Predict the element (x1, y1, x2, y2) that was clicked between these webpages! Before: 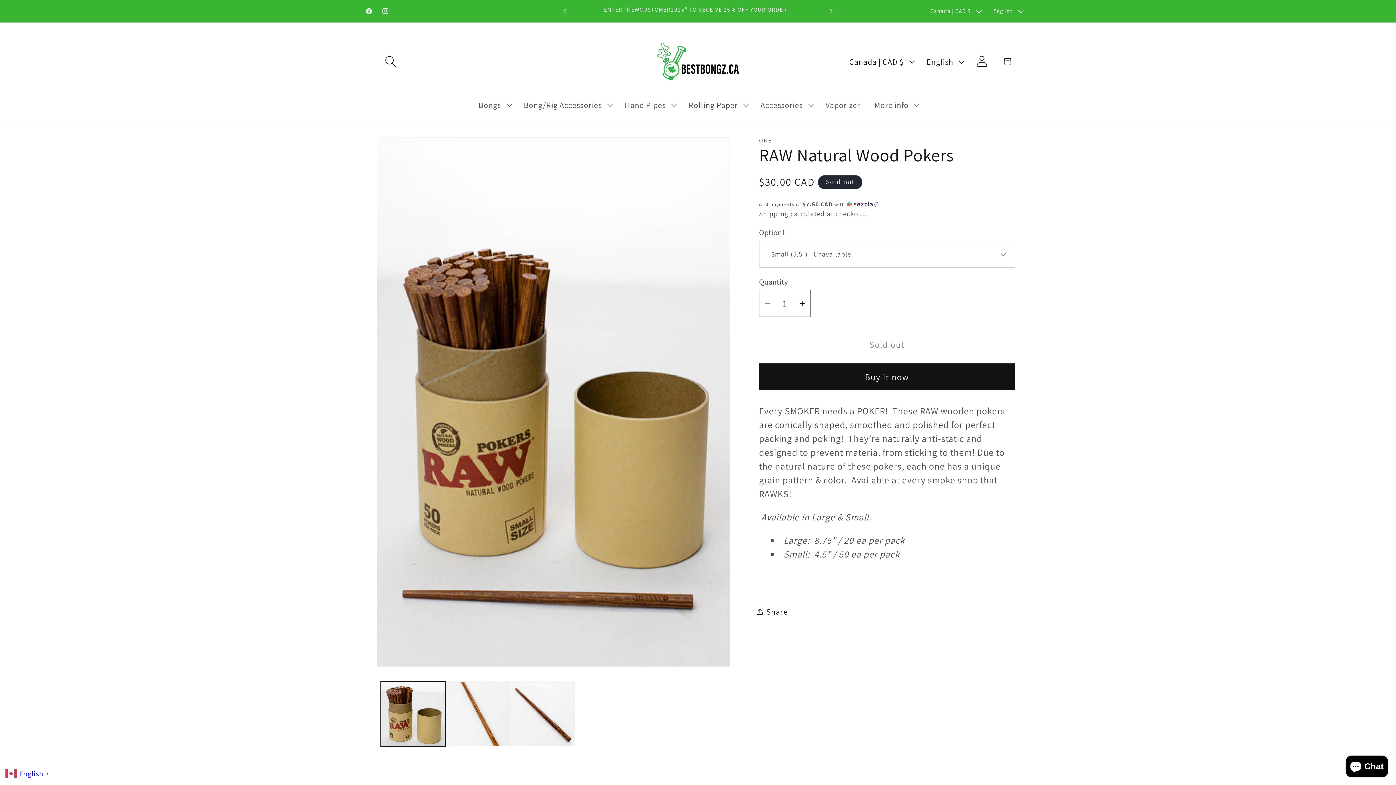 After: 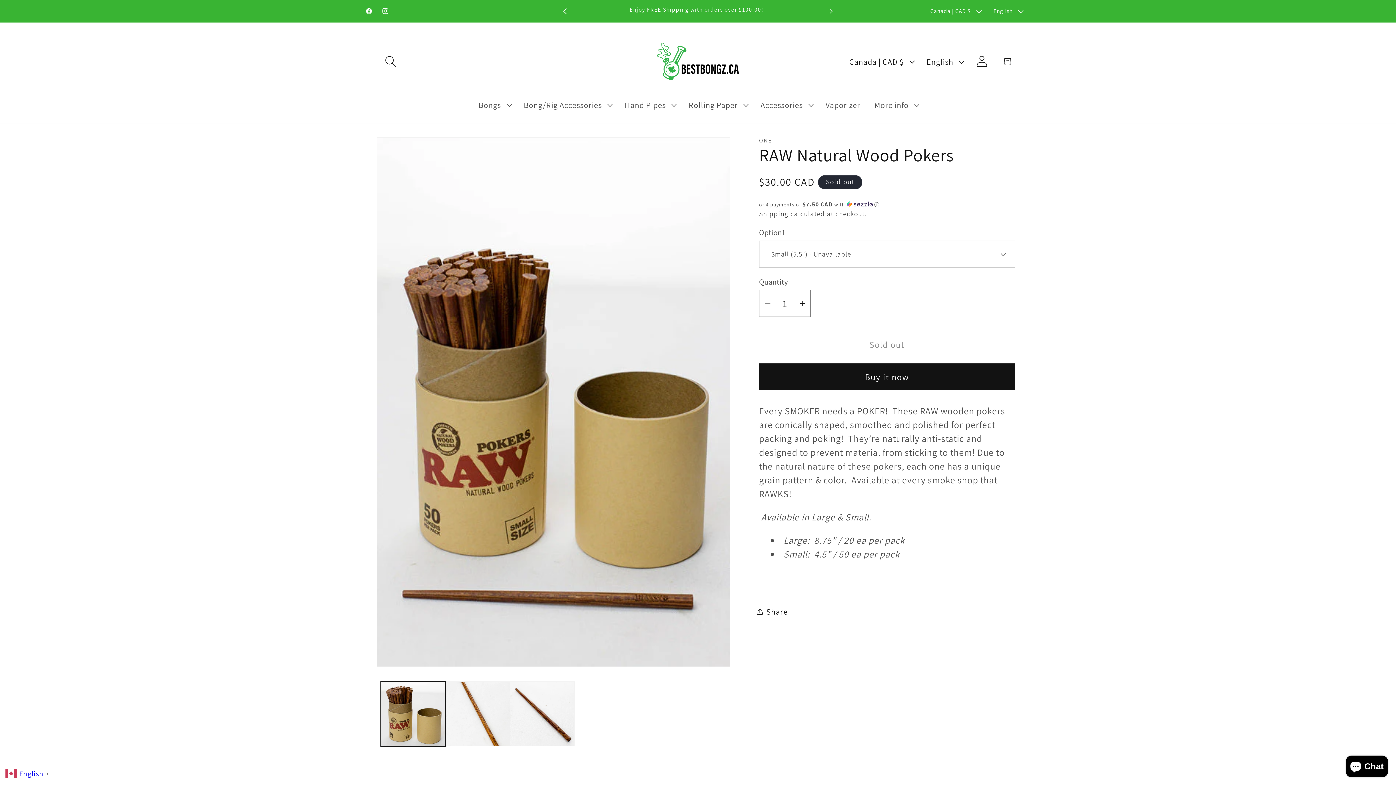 Action: bbox: (557, 0, 573, 22) label: Previous announcement